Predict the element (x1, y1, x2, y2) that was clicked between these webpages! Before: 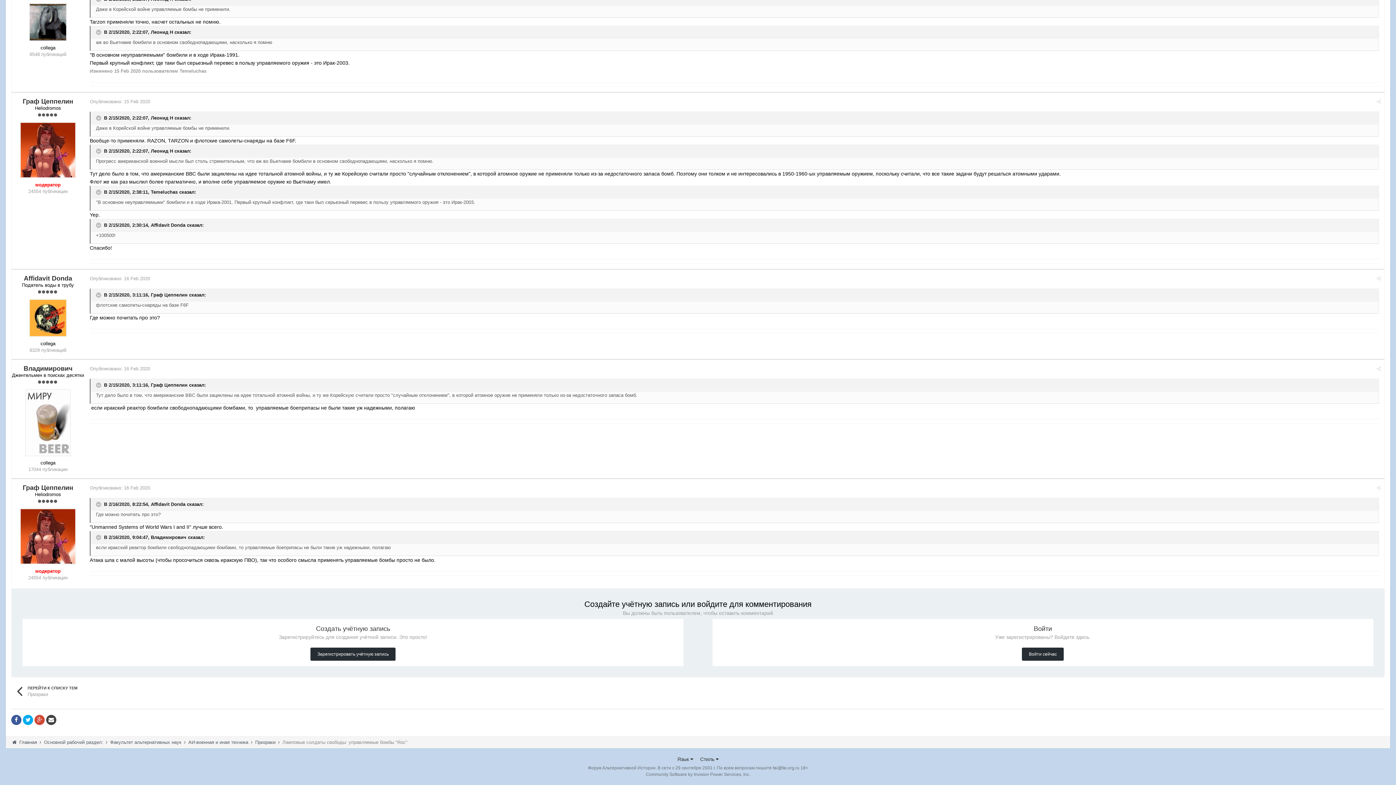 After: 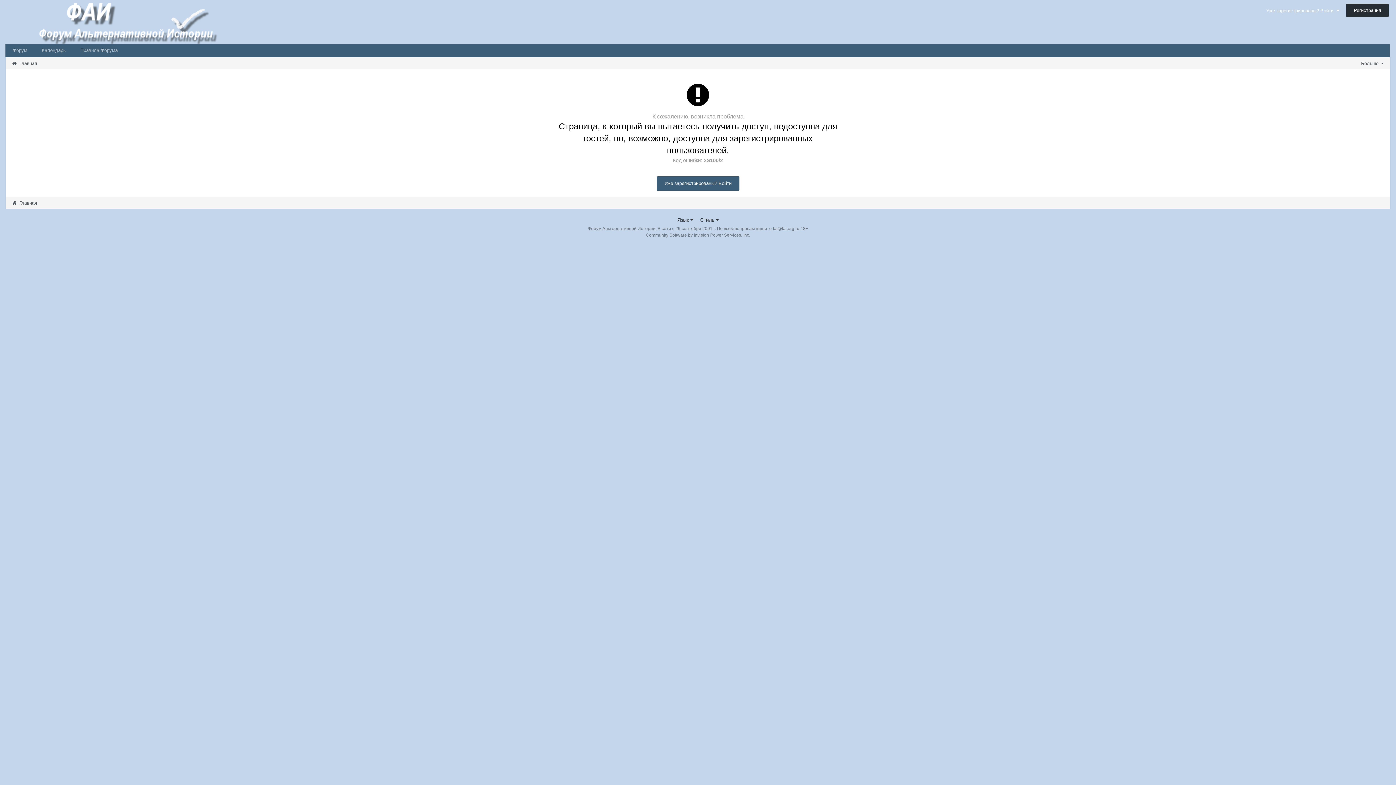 Action: bbox: (150, 189, 177, 194) label: Temeluchas